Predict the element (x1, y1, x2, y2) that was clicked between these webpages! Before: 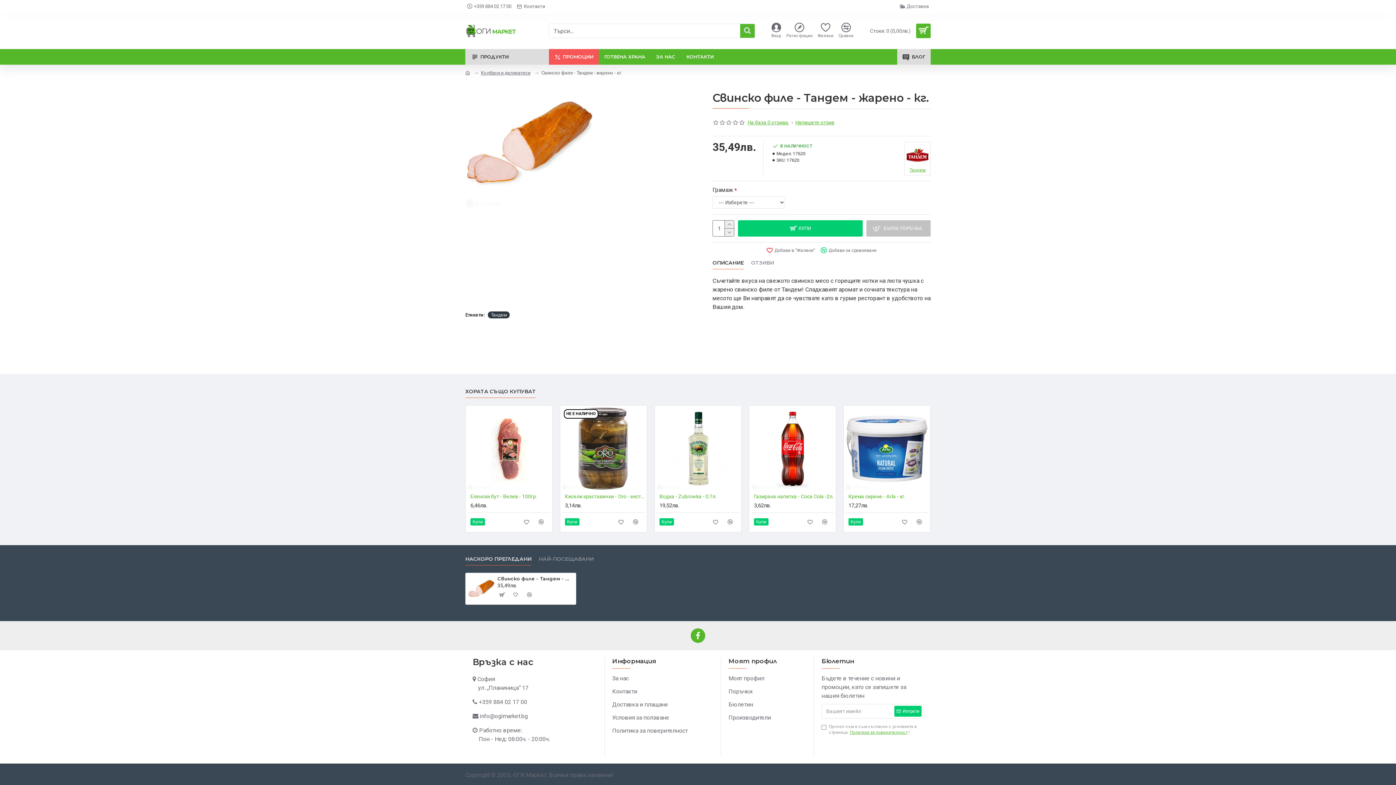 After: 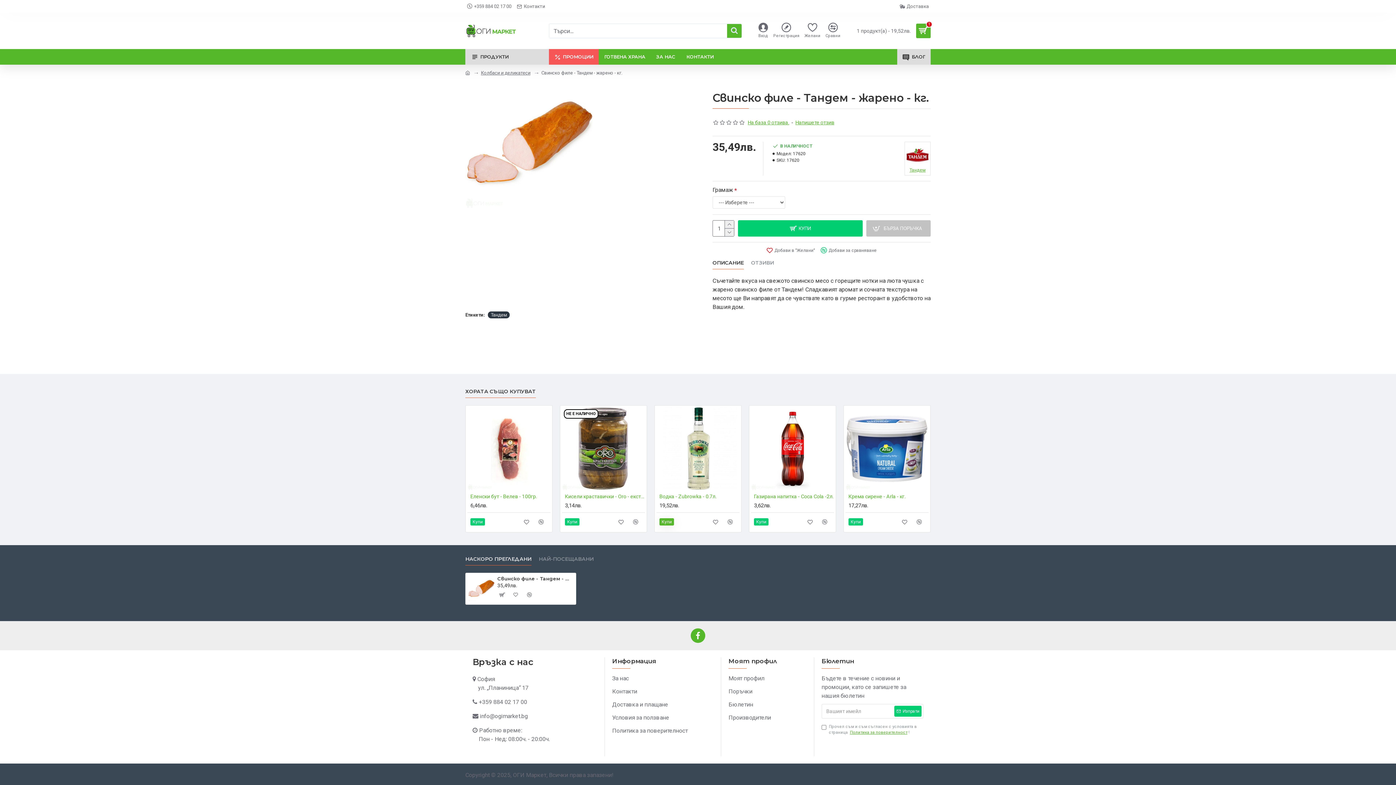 Action: bbox: (659, 518, 674, 525) label: Купи